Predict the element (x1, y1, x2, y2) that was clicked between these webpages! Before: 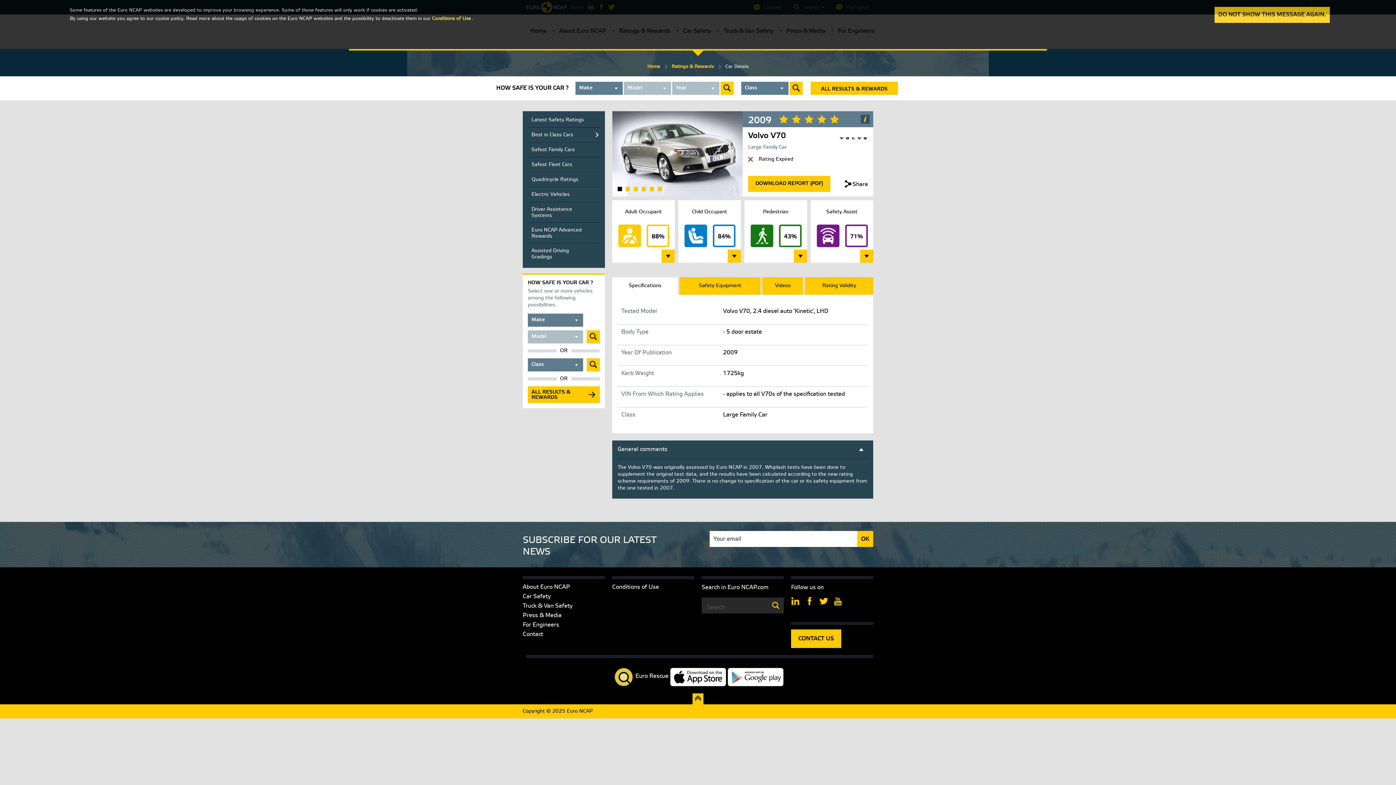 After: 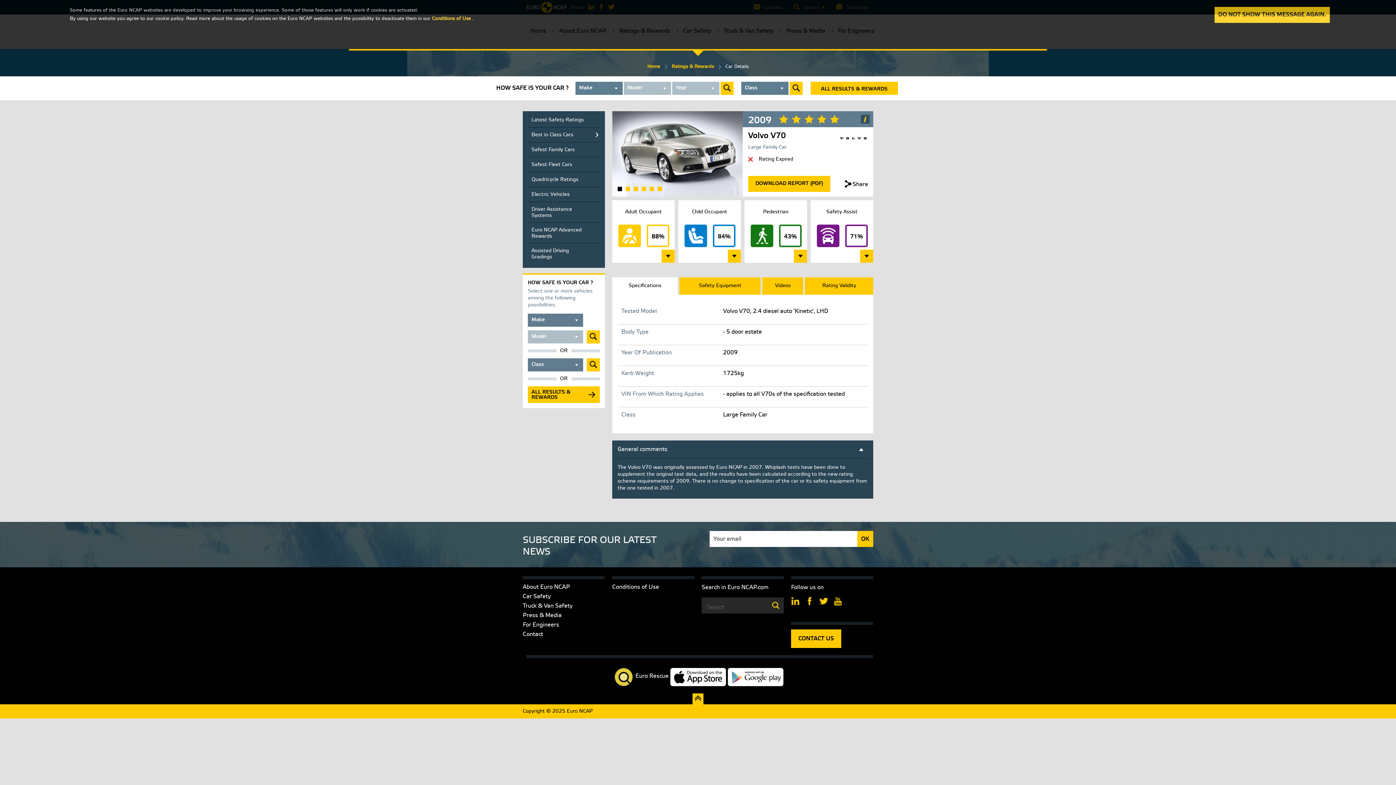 Action: bbox: (727, 668, 783, 688)